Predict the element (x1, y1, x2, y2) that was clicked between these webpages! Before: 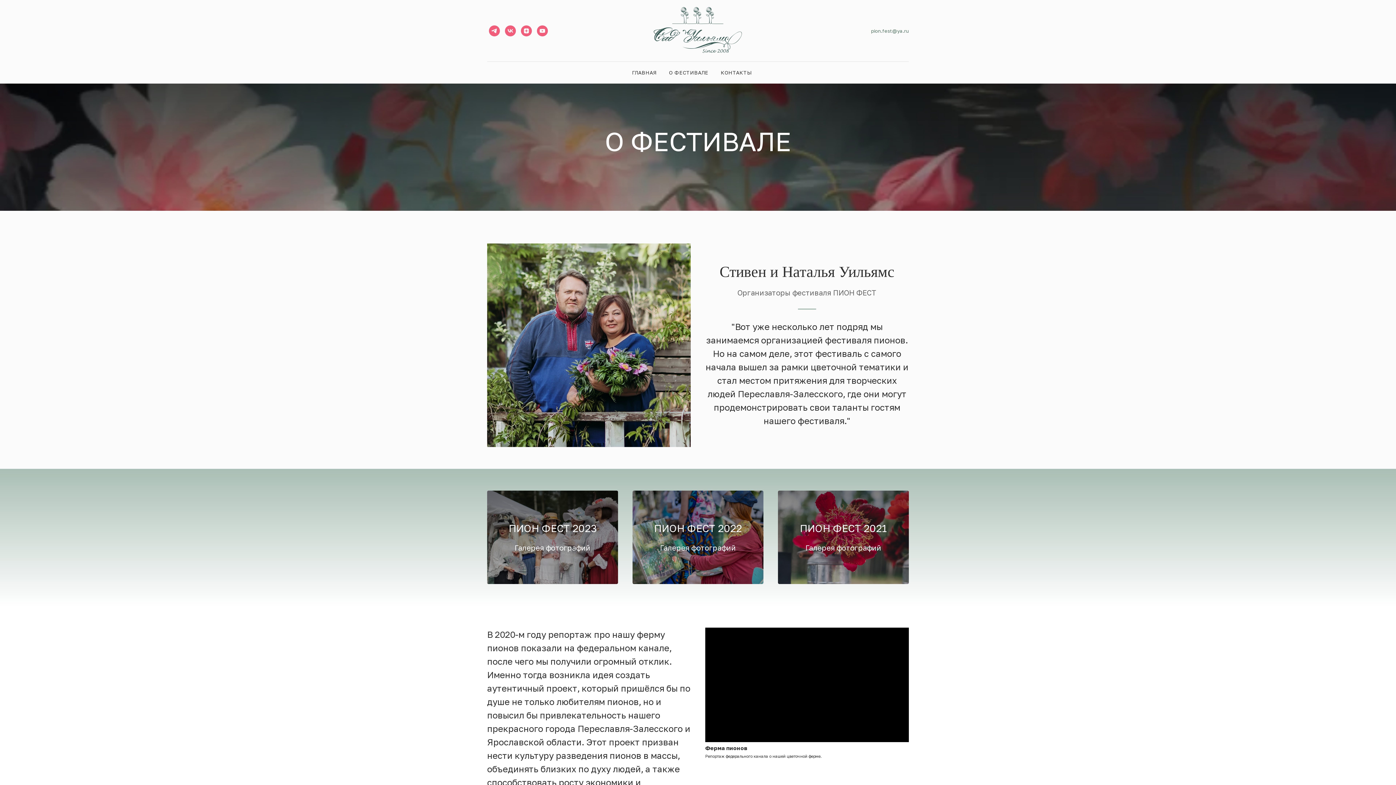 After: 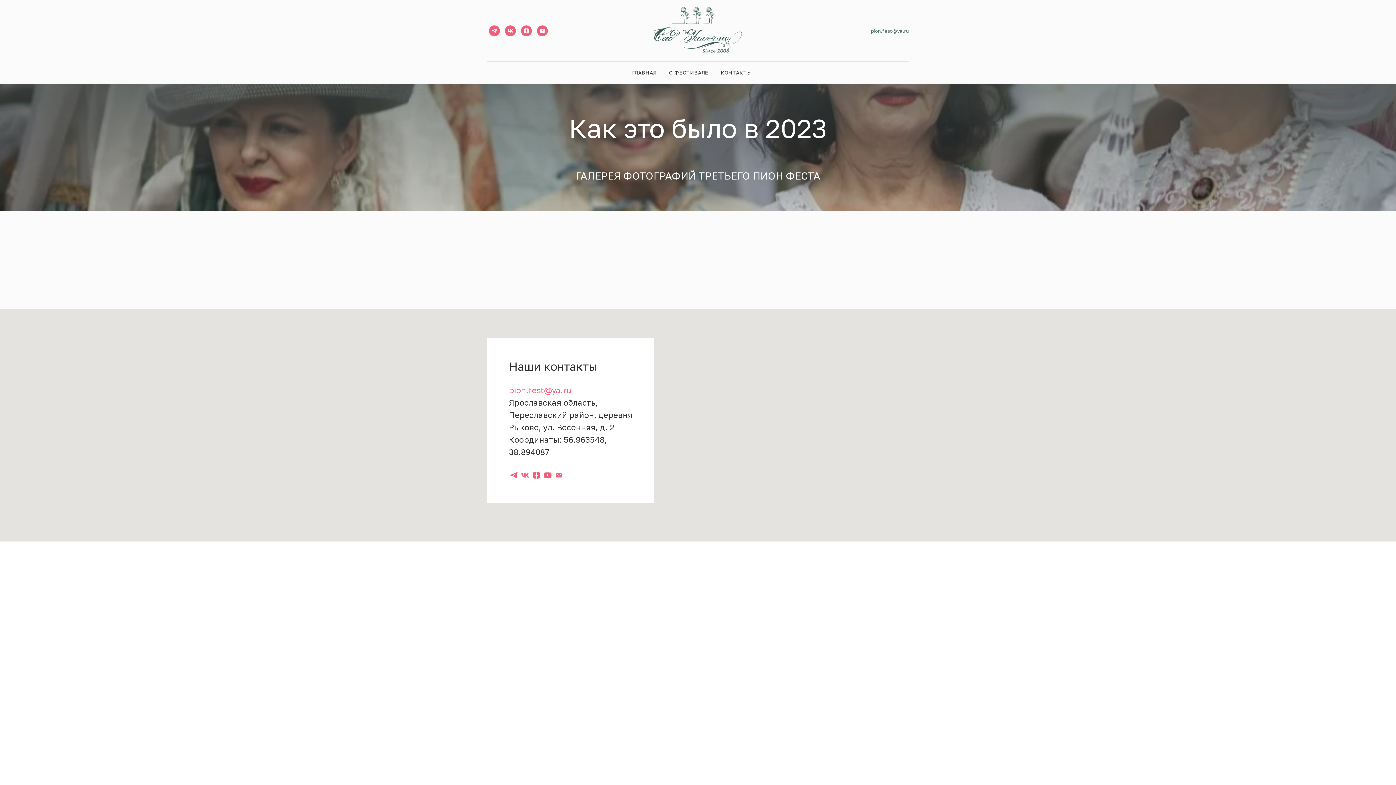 Action: bbox: (508, 521, 596, 535) label: ПИОН ФЕСТ 2023